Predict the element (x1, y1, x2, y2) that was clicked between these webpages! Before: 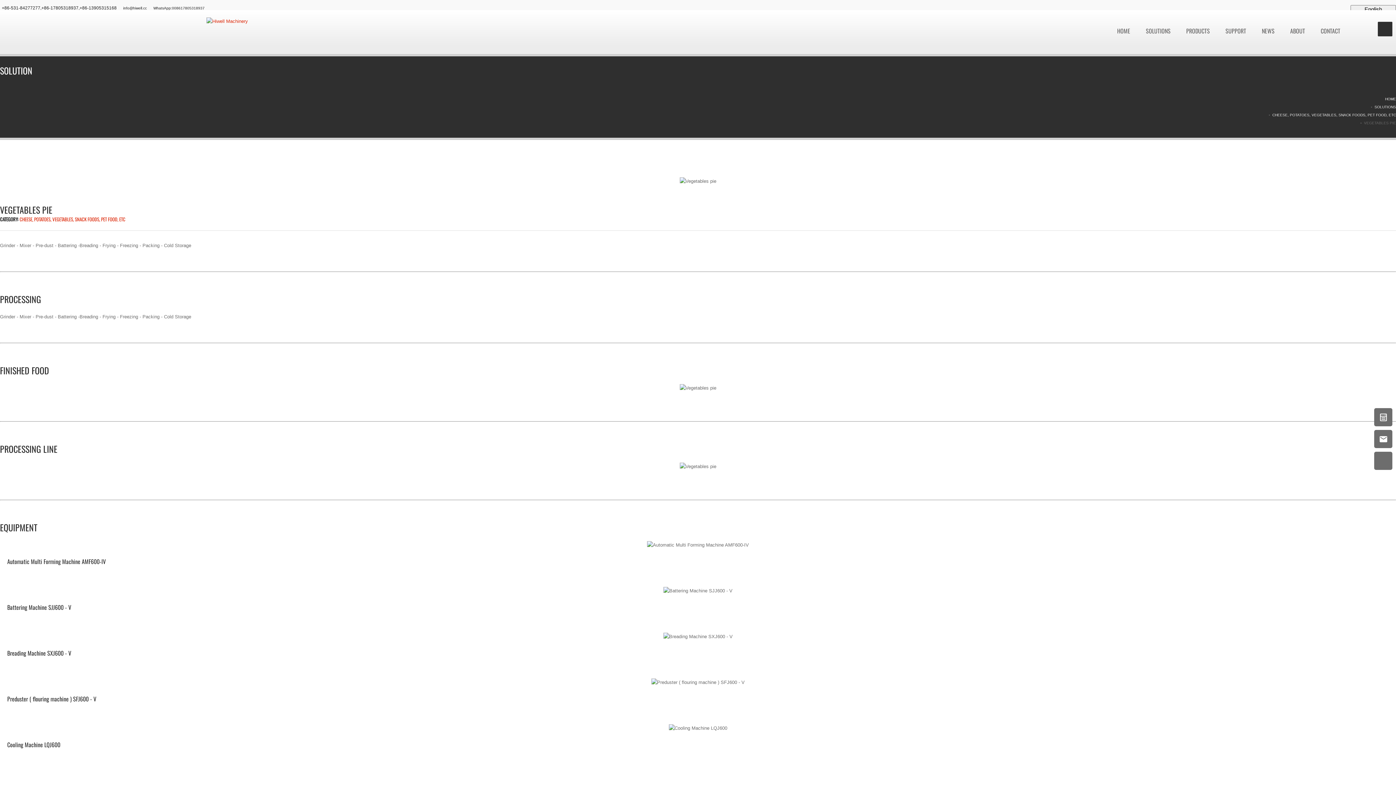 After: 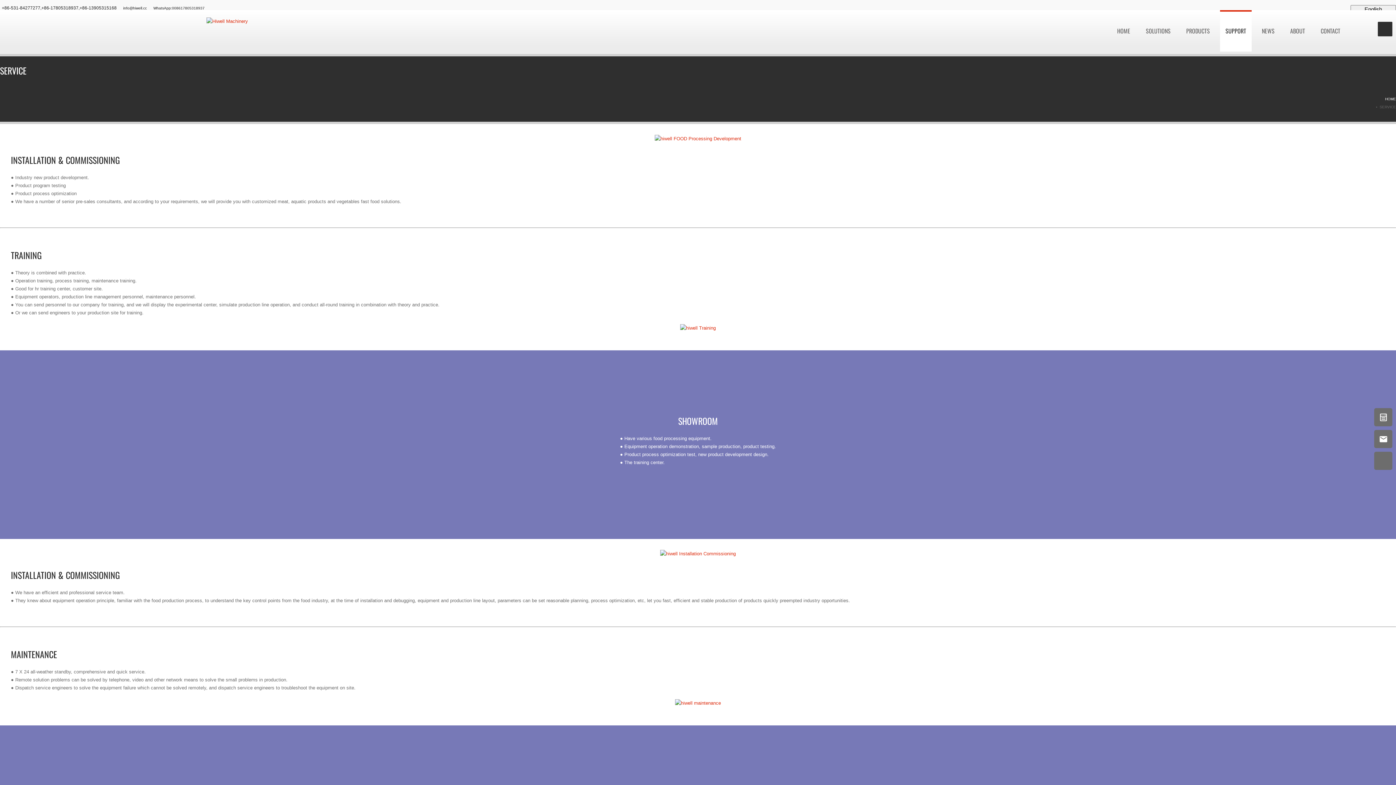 Action: bbox: (1220, 10, 1252, 51) label: SUPPORT